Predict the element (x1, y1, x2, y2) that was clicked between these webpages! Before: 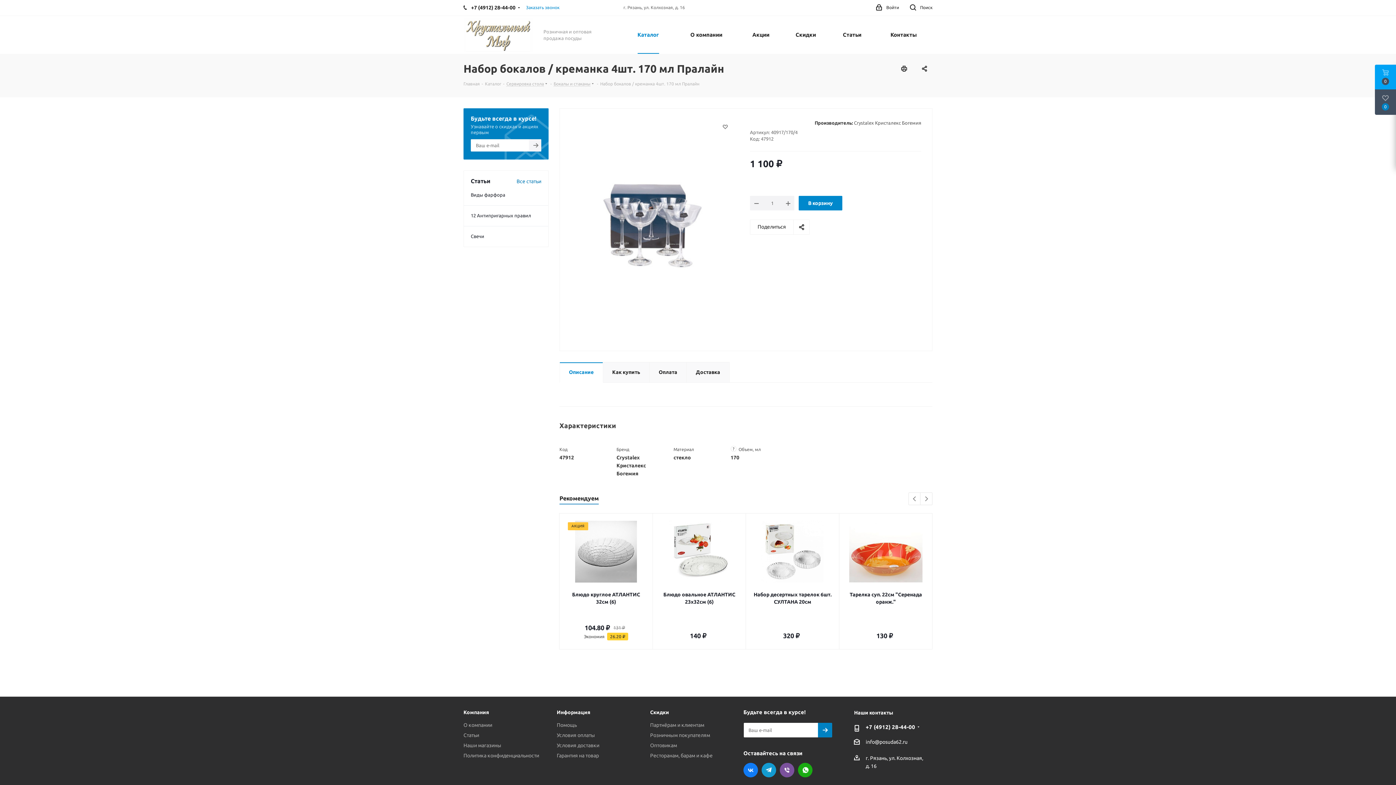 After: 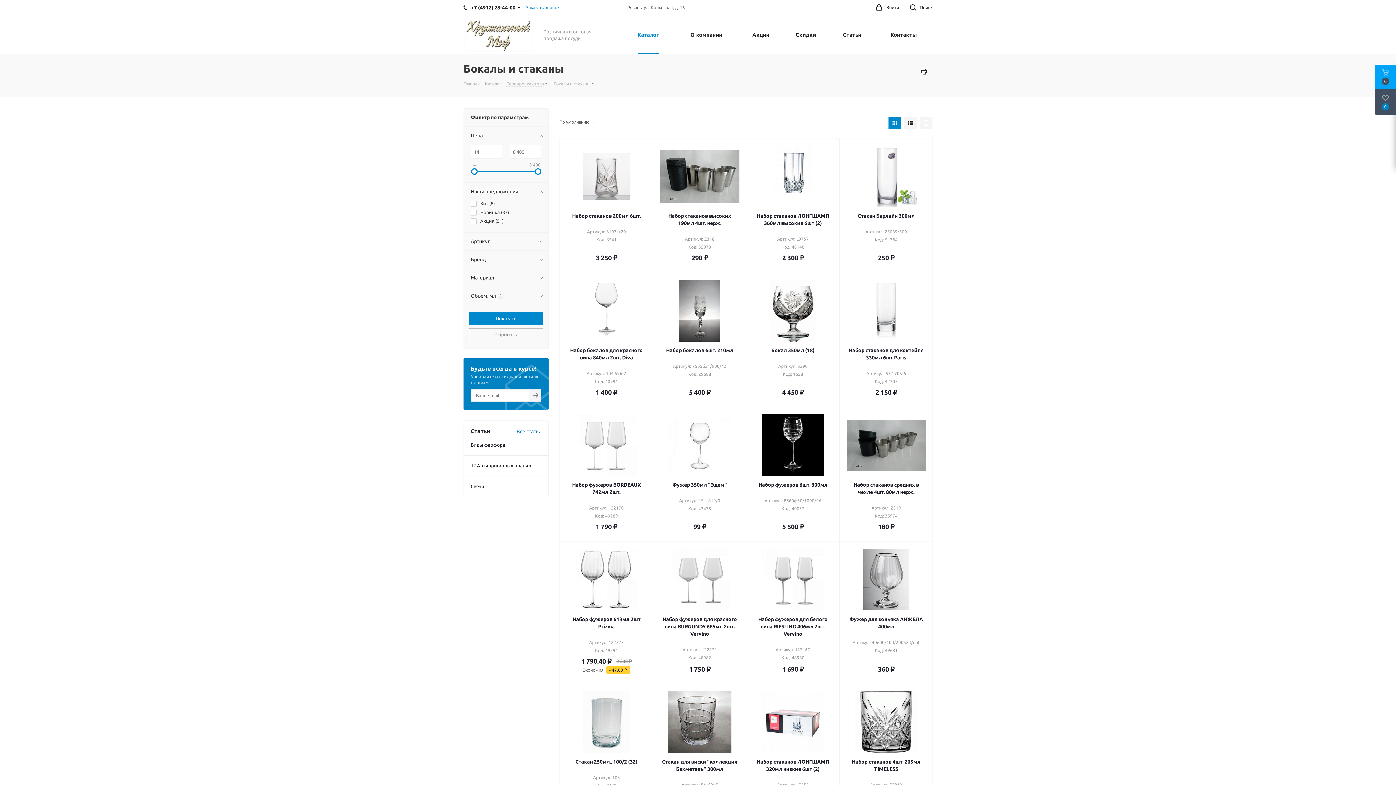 Action: bbox: (553, 80, 590, 86) label: Бокалы и стаканы